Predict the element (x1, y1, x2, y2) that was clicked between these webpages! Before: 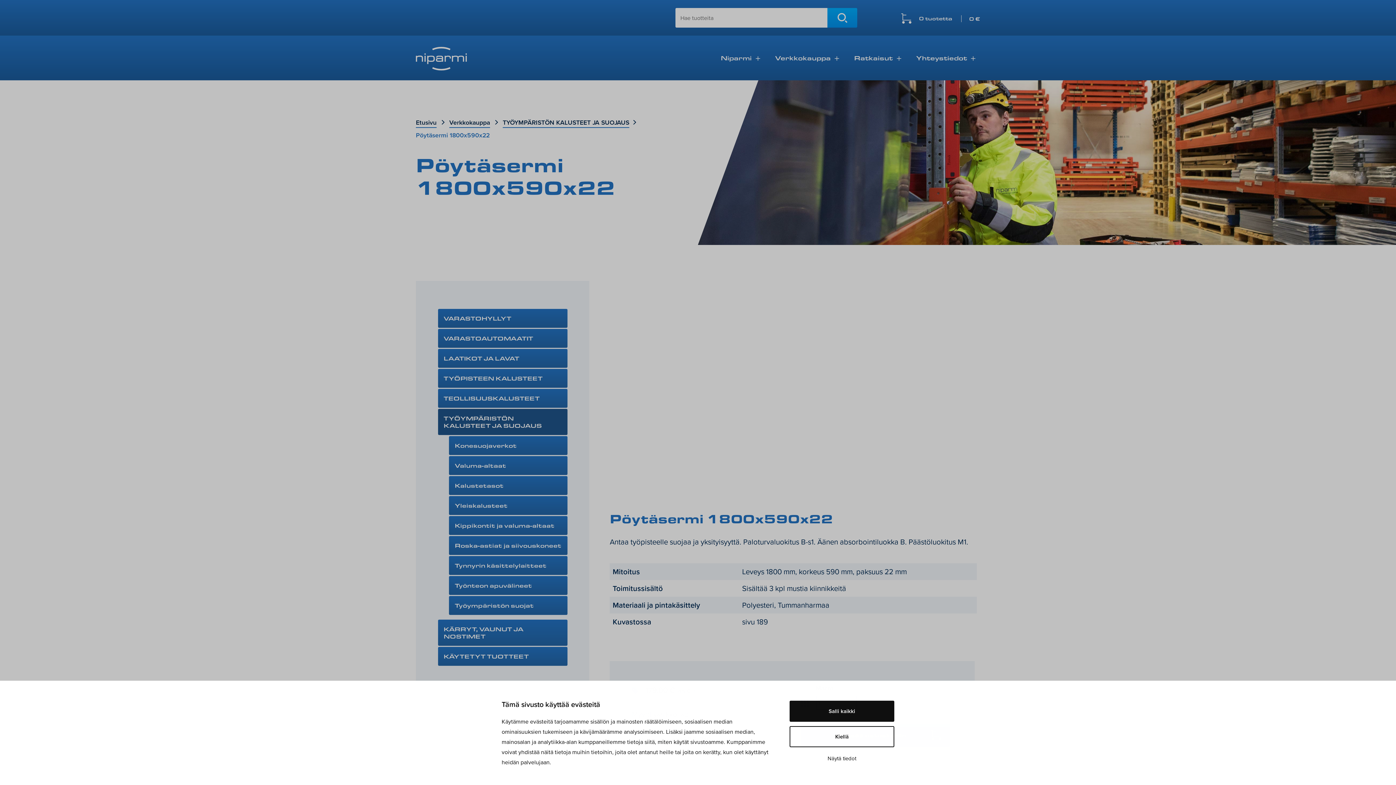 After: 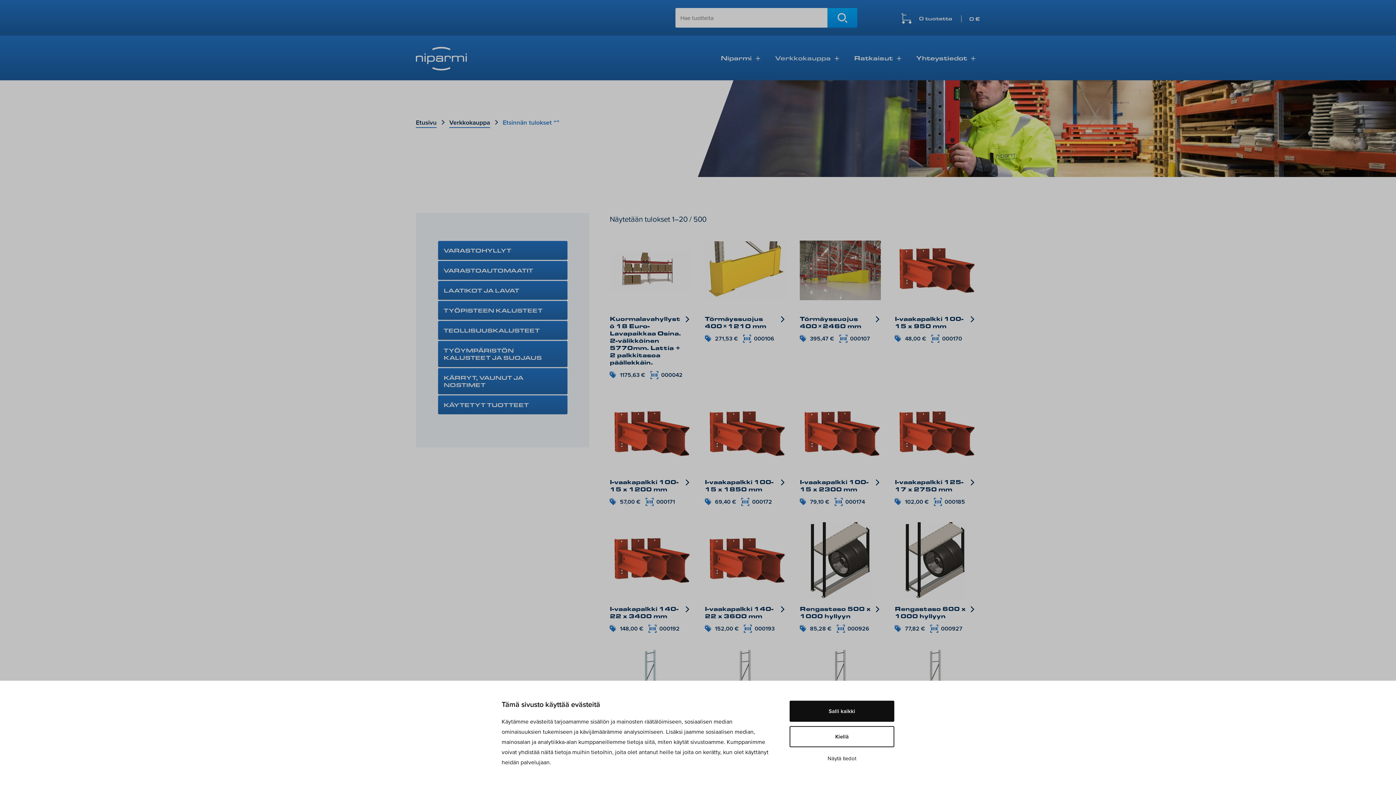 Action: bbox: (827, 8, 857, 27) label: Hae